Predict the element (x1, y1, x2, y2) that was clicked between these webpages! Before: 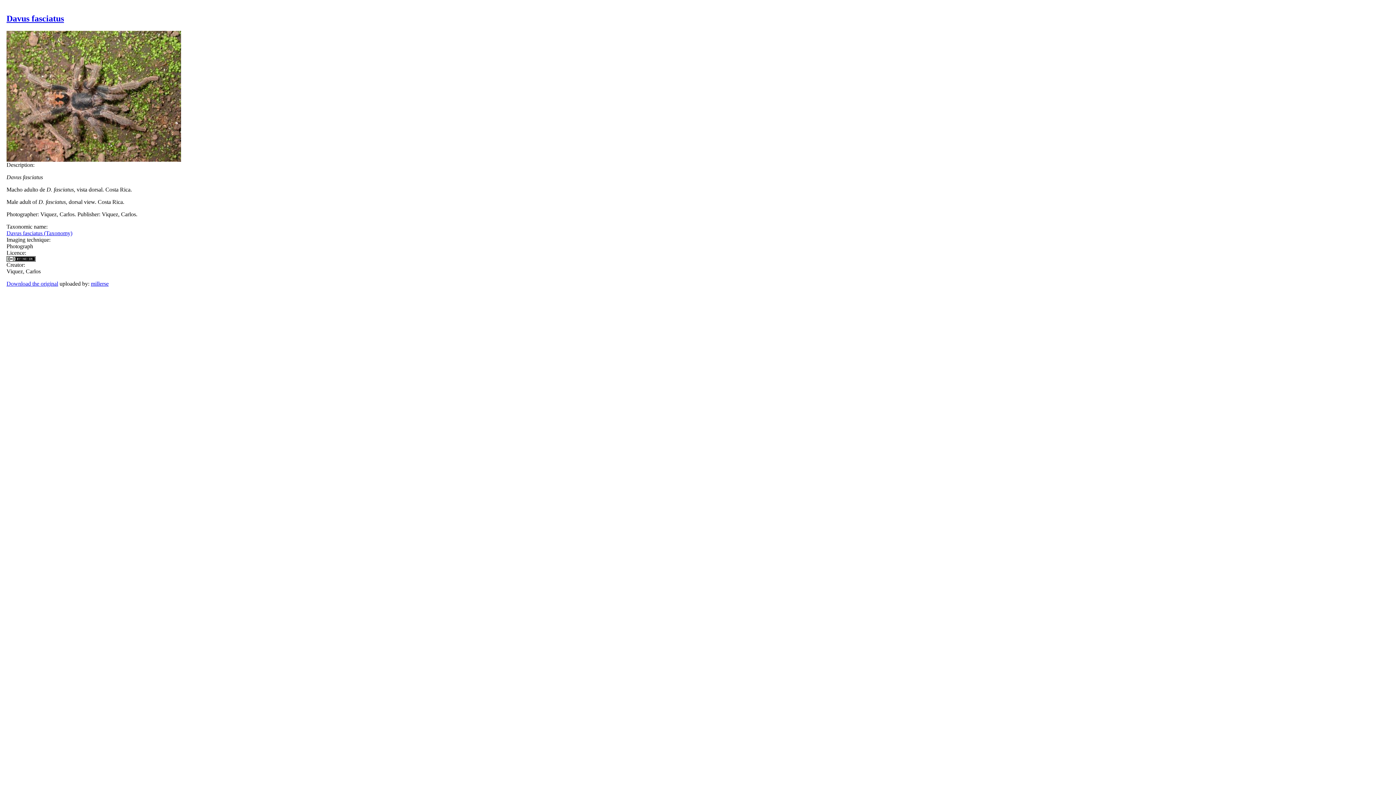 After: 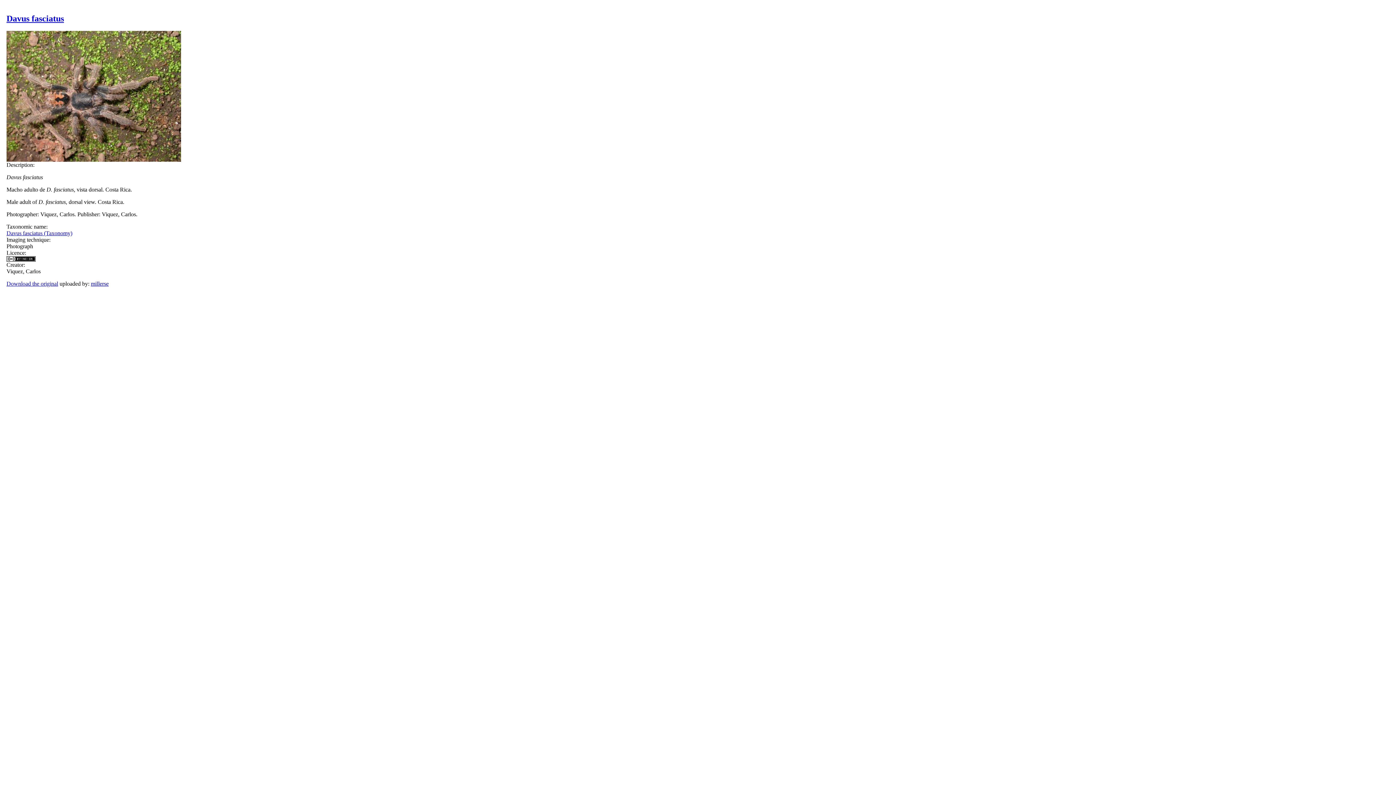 Action: bbox: (6, 280, 58, 286) label: Download the original